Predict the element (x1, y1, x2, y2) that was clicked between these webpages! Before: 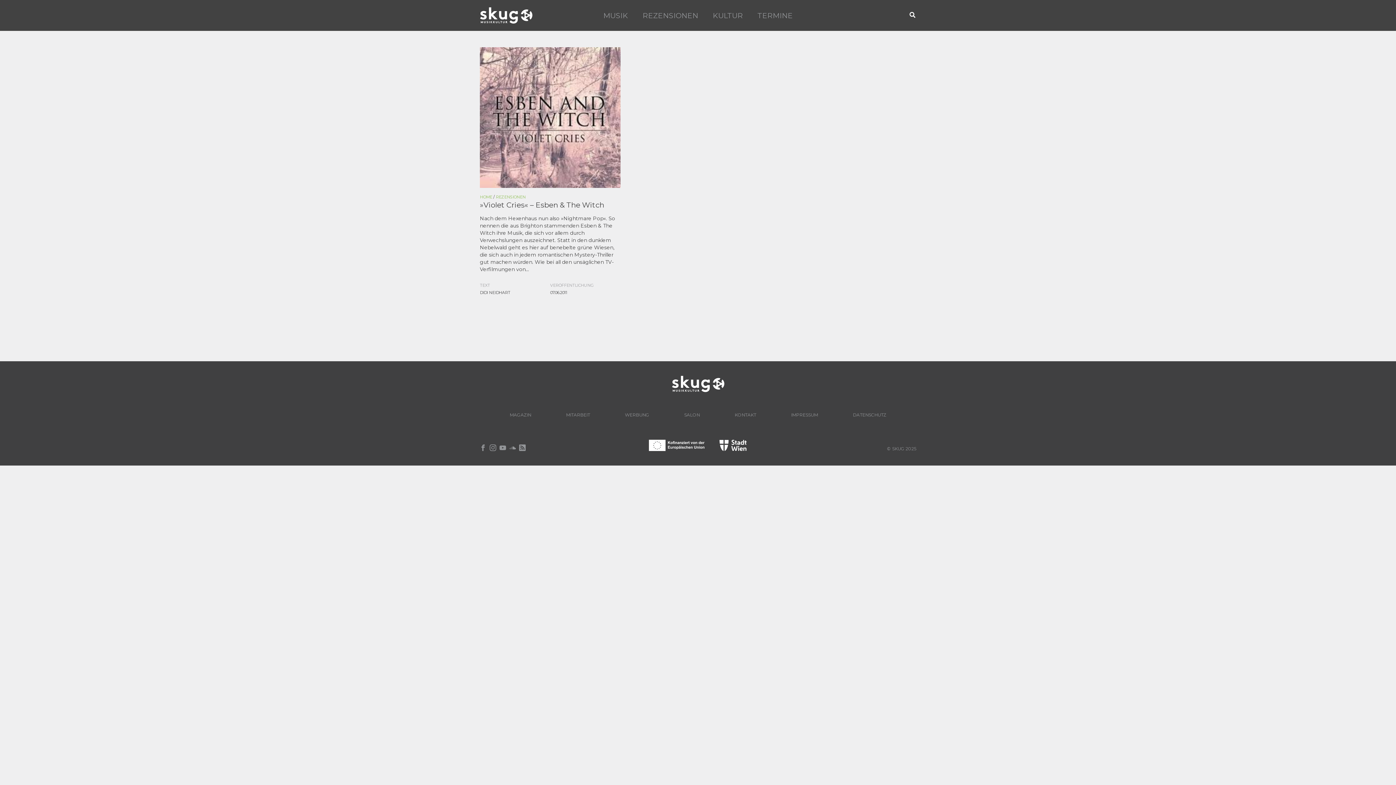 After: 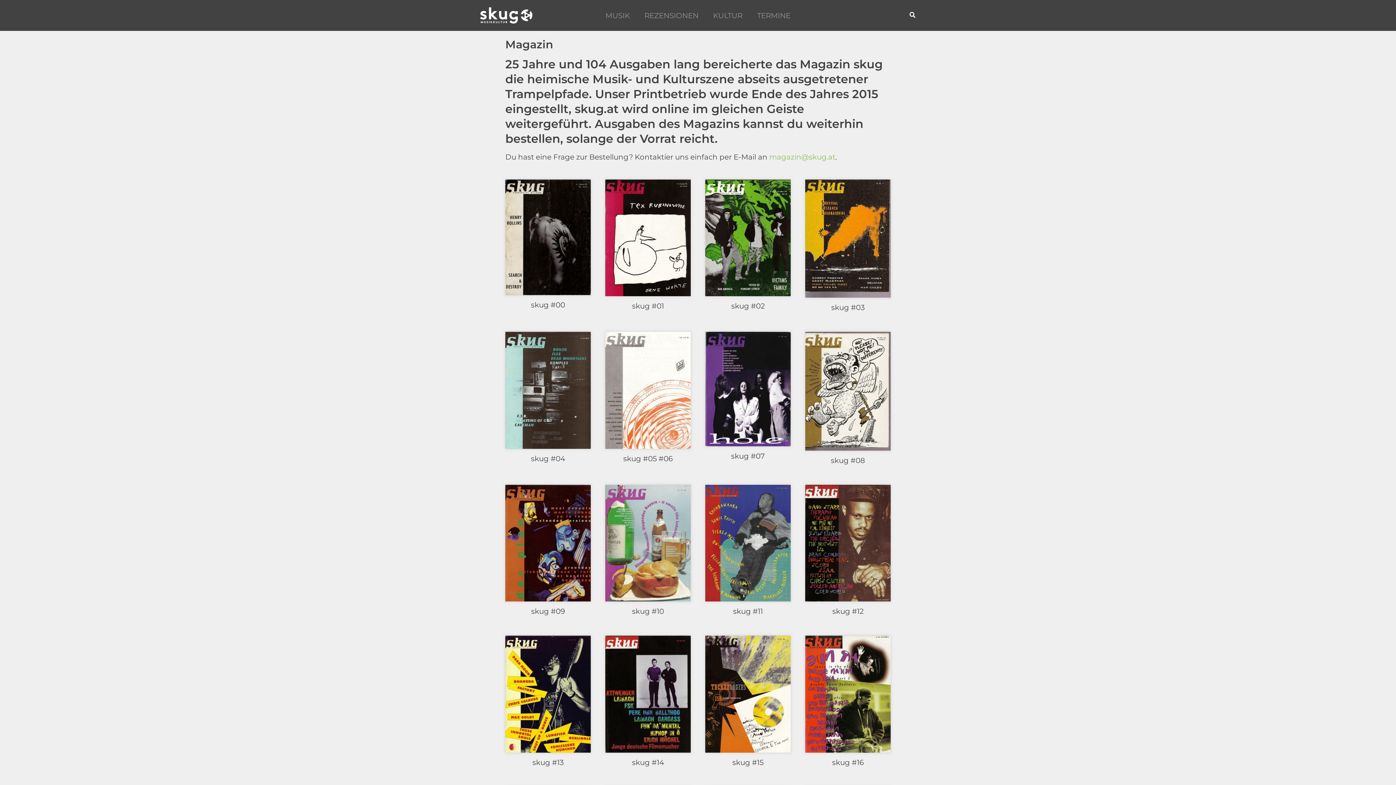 Action: bbox: (492, 408, 548, 421) label: MAGAZIN